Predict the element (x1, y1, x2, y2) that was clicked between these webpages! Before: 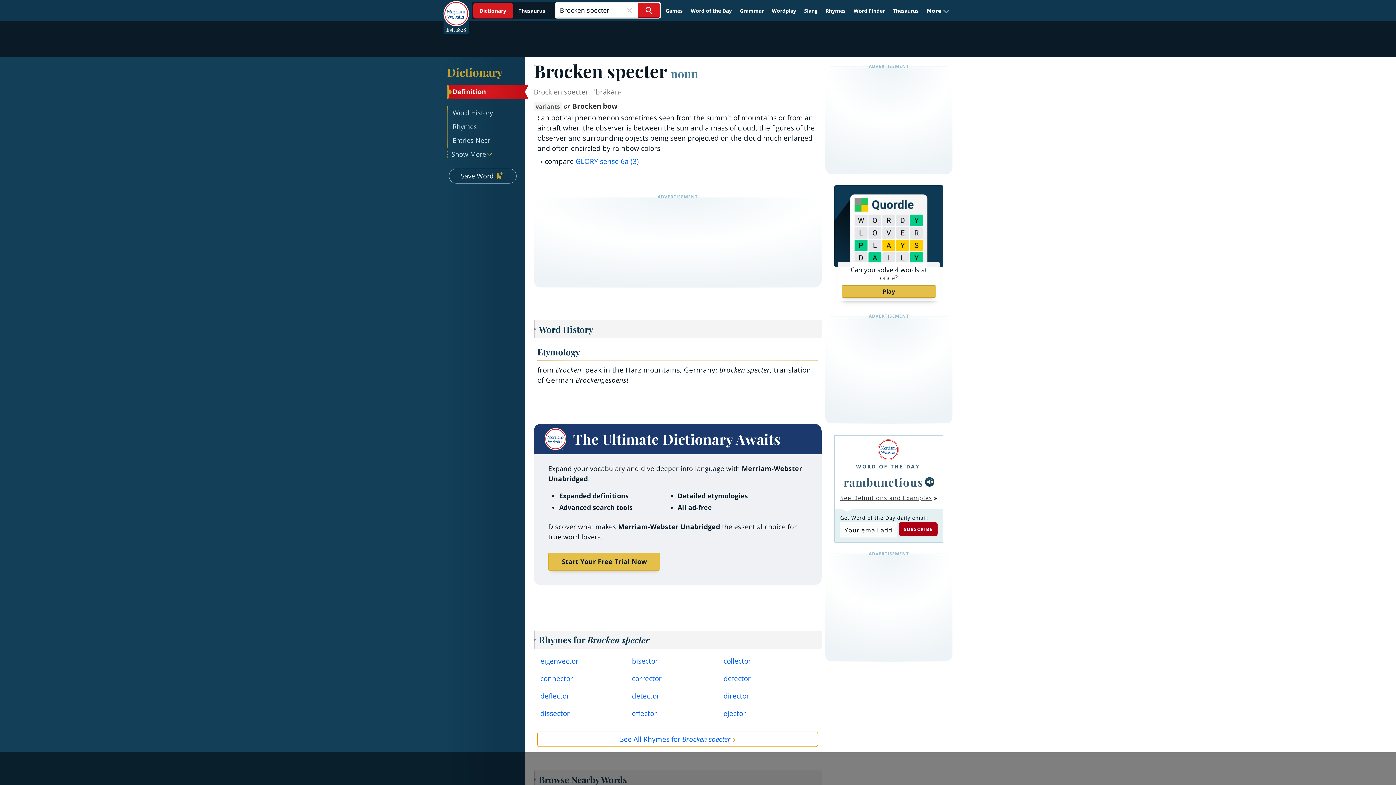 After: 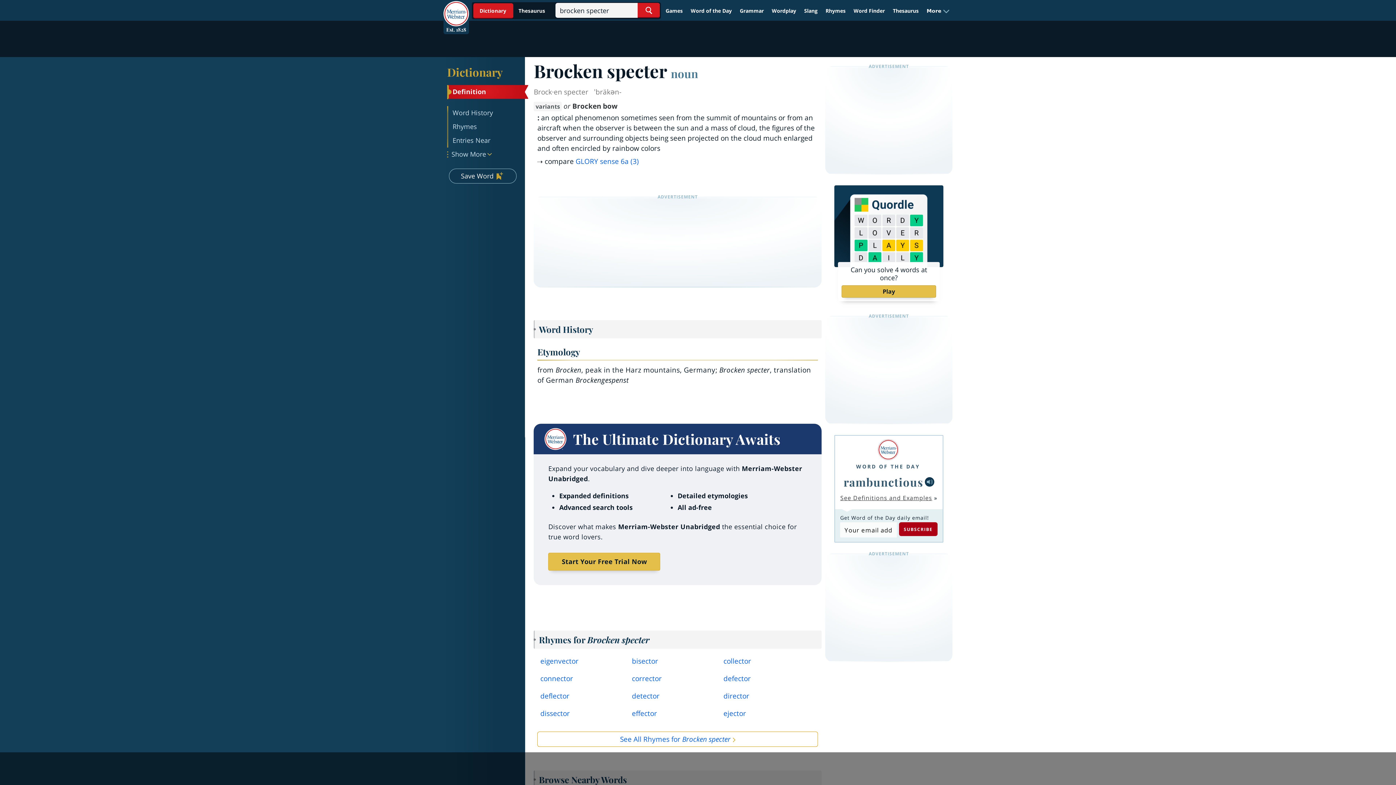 Action: bbox: (924, 477, 934, 486)